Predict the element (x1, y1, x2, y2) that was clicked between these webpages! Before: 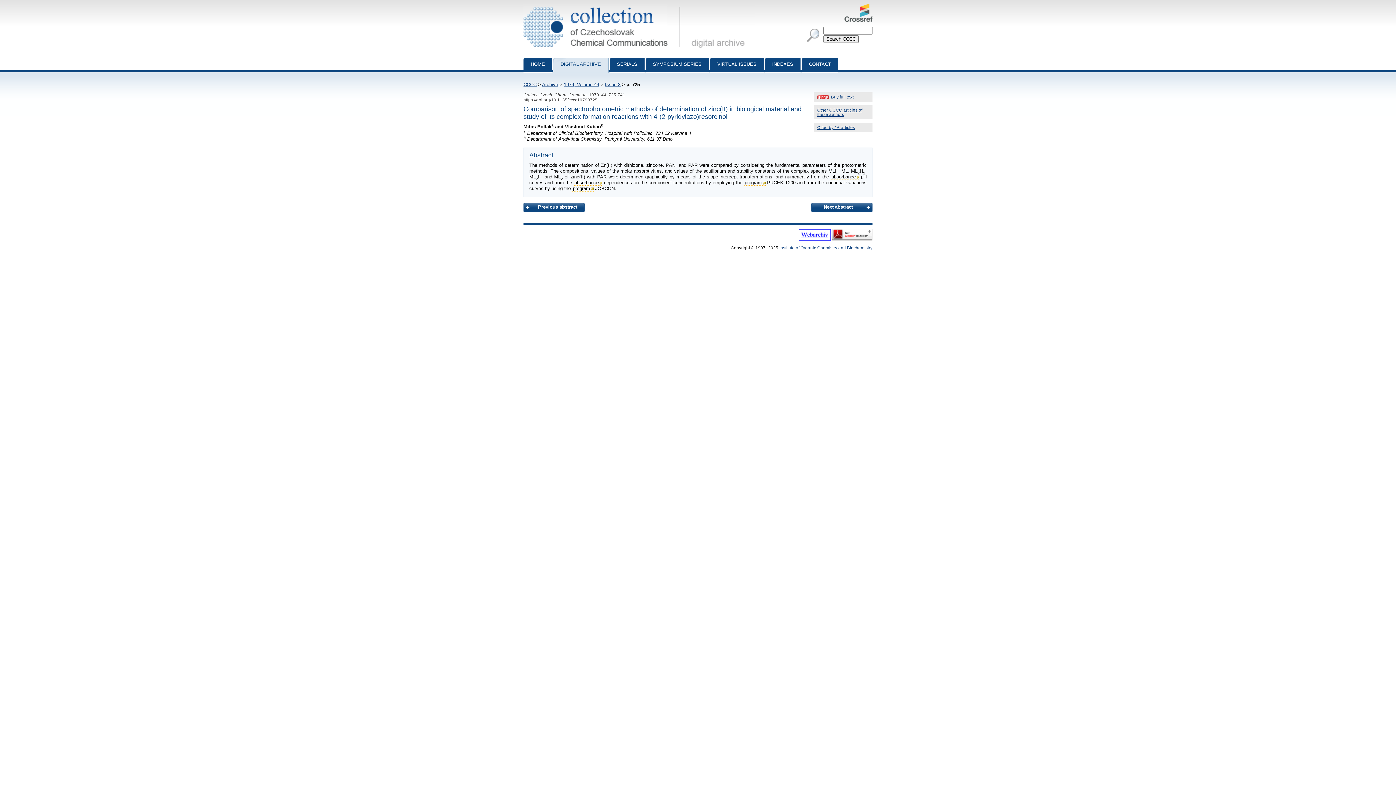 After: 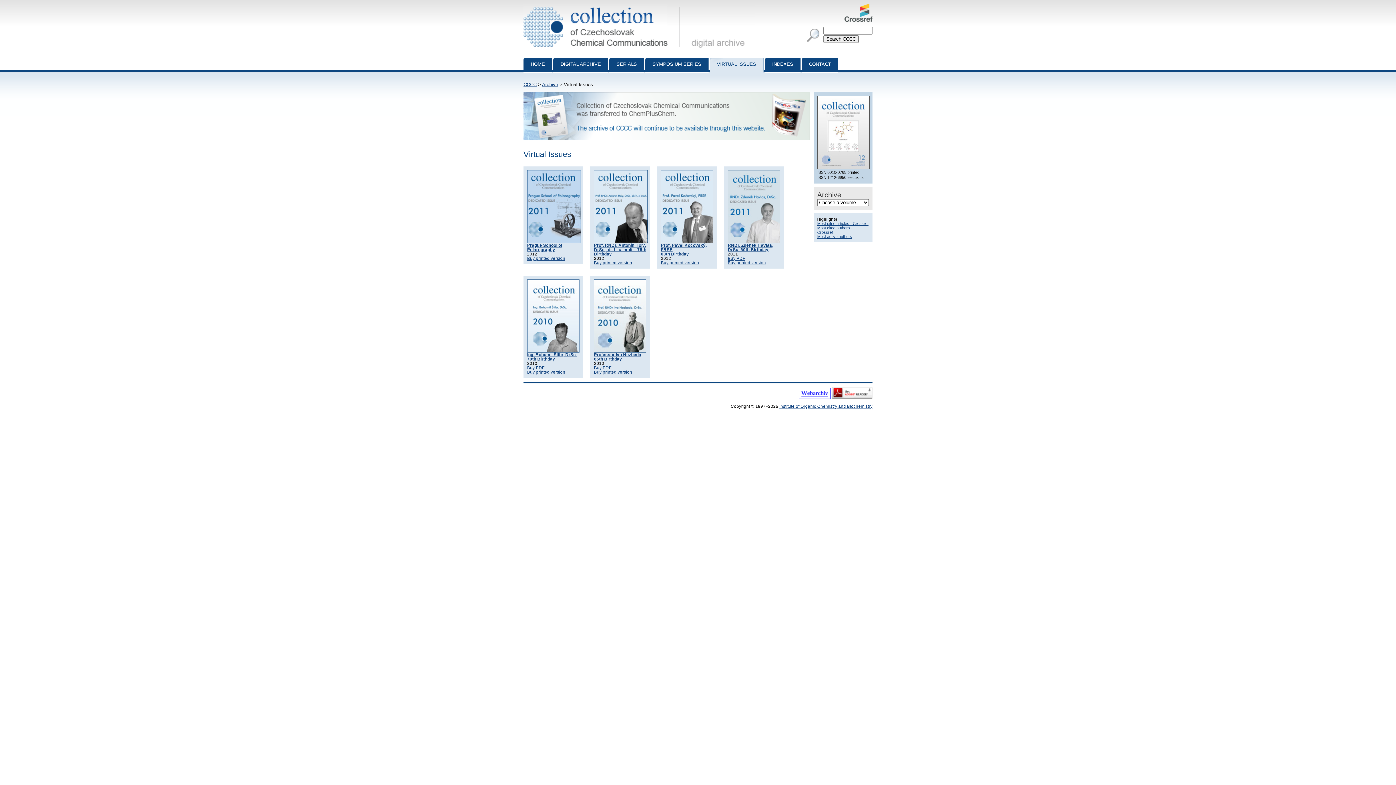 Action: bbox: (710, 57, 764, 72) label: VIRTUAL ISSUES